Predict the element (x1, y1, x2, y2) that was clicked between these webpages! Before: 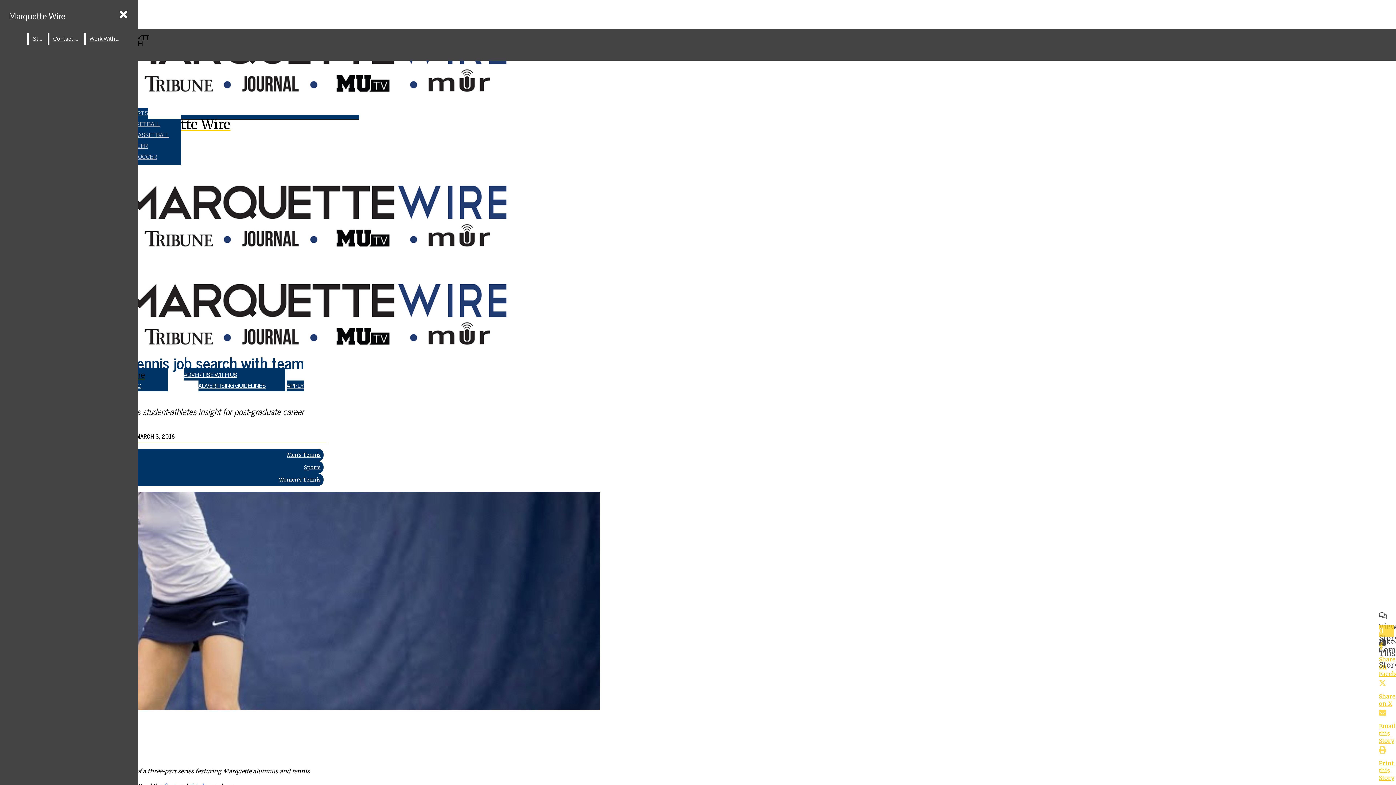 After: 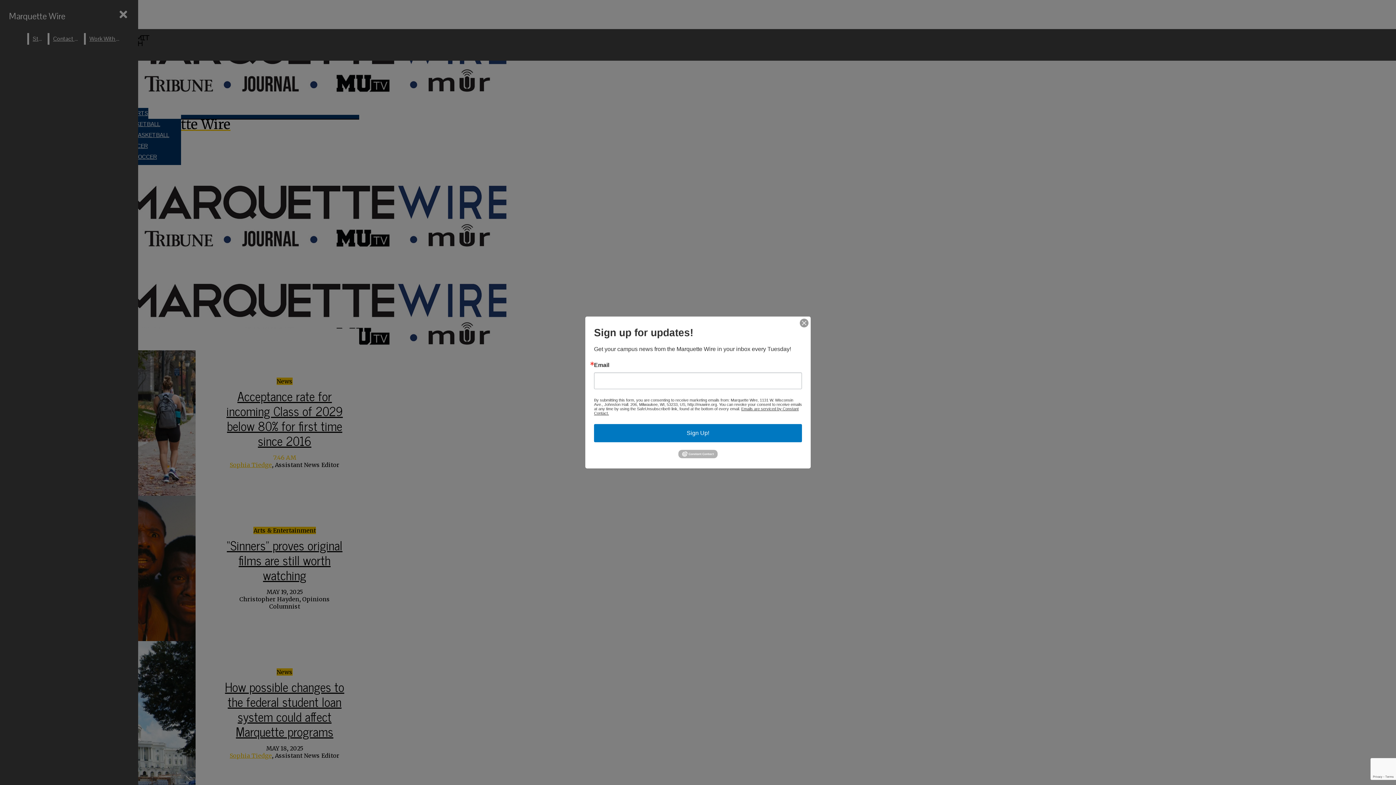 Action: label: Marquette Wire bbox: (2, 10, 359, 132)